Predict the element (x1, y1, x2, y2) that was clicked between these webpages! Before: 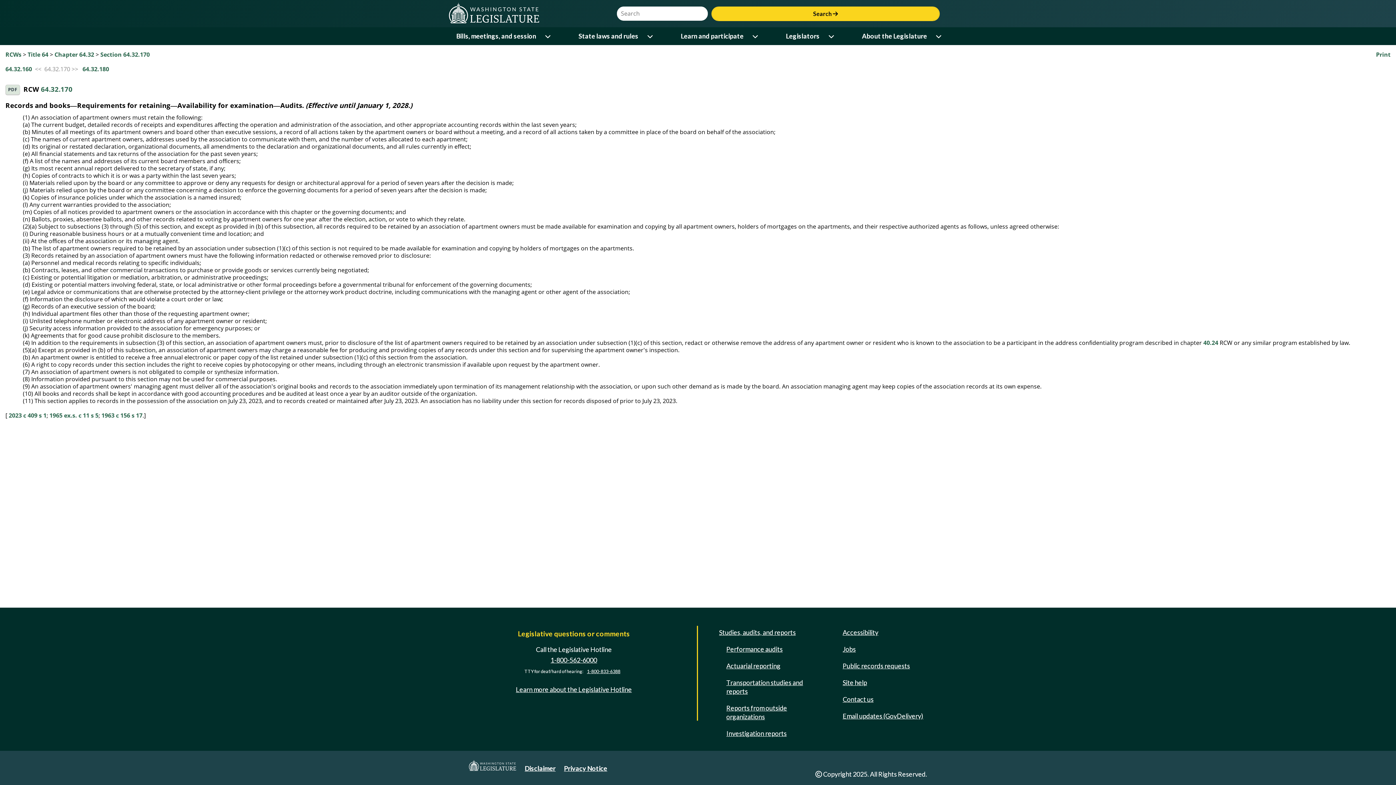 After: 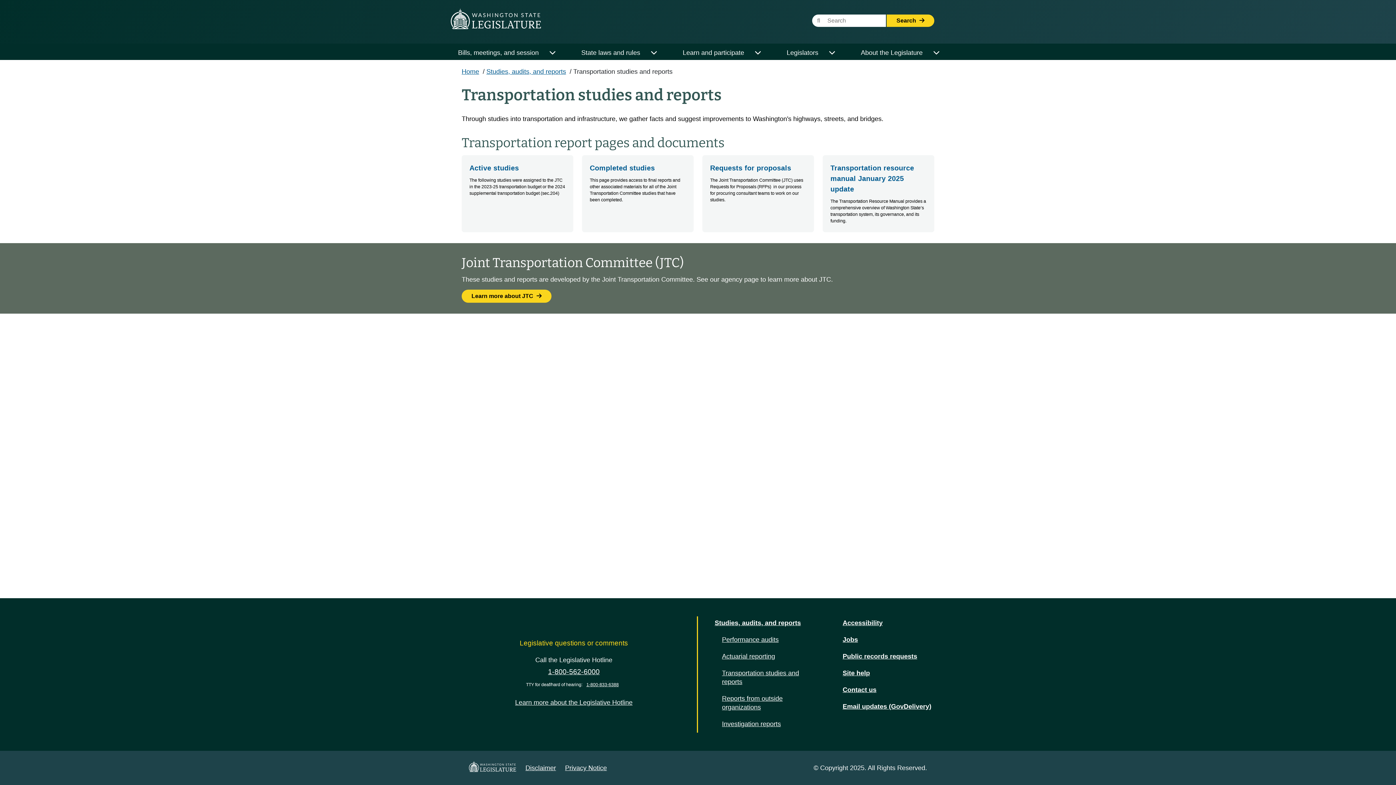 Action: label: Transportation studies and reports bbox: (723, 676, 816, 698)